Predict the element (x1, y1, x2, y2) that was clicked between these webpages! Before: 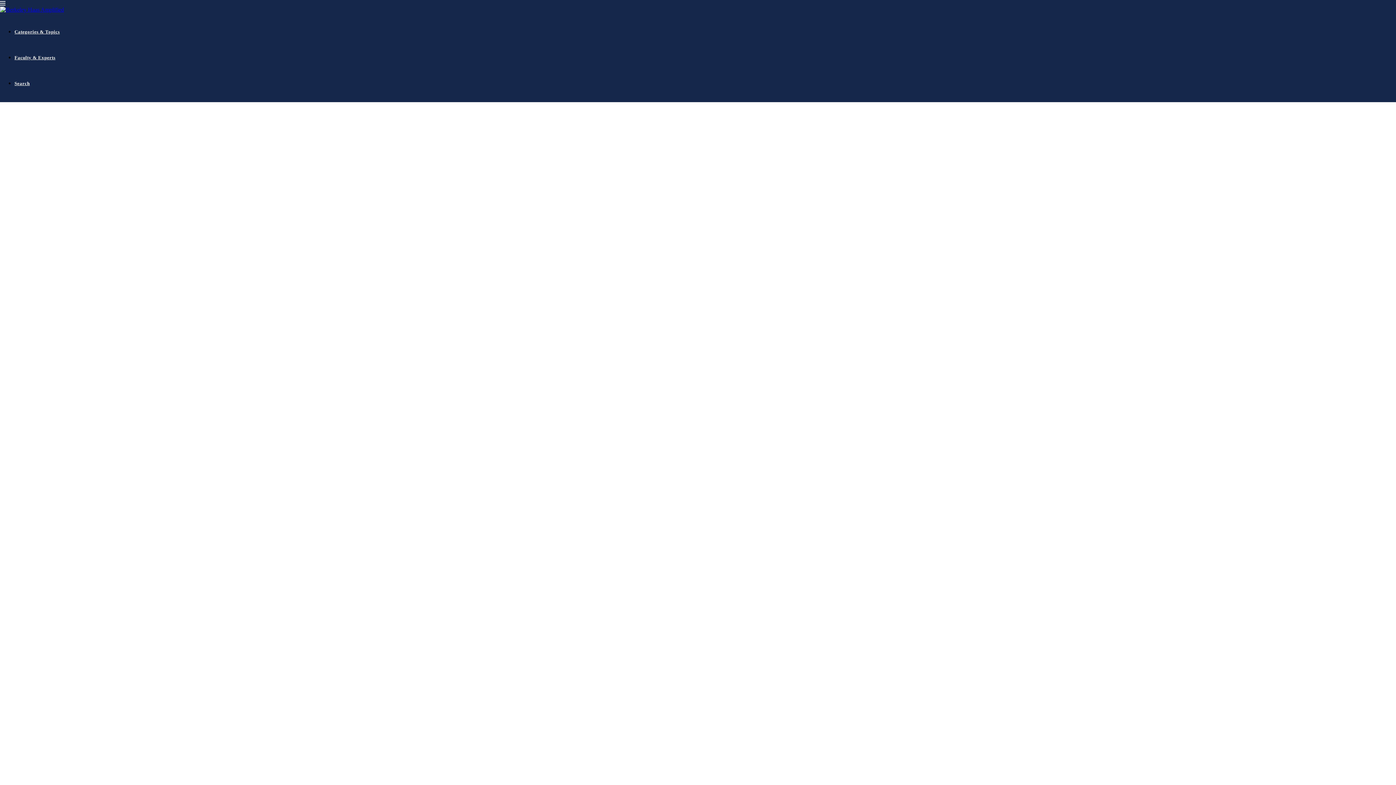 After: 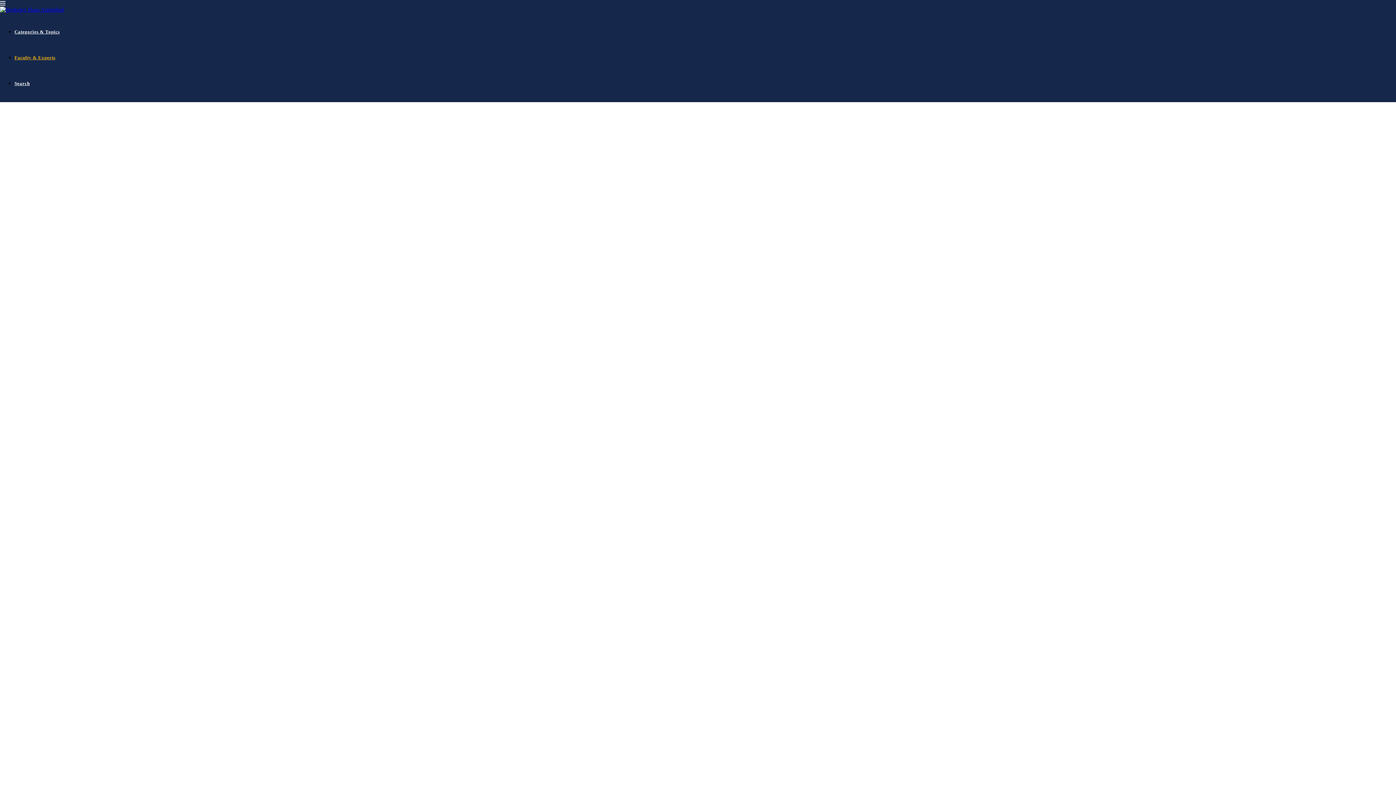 Action: label: Faculty & Experts bbox: (14, 54, 55, 60)